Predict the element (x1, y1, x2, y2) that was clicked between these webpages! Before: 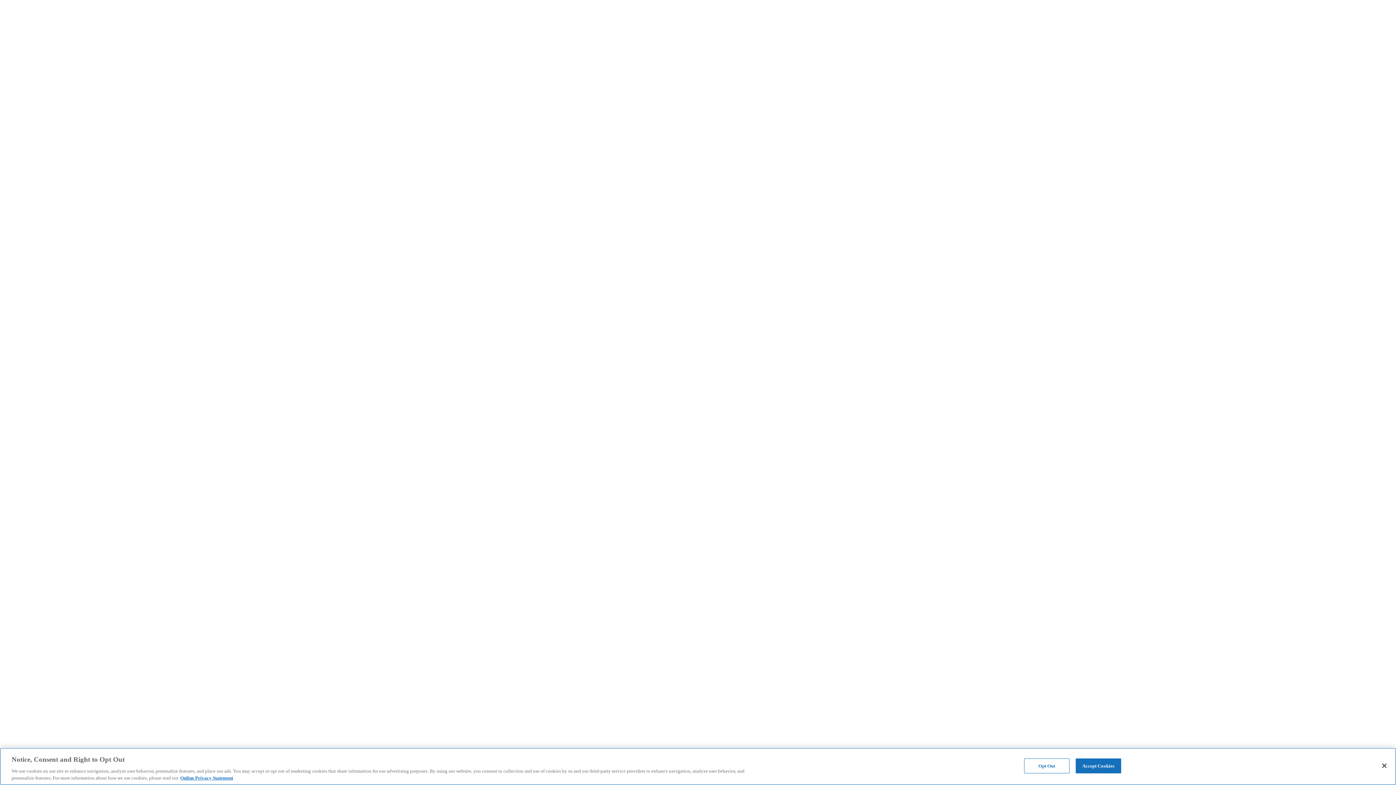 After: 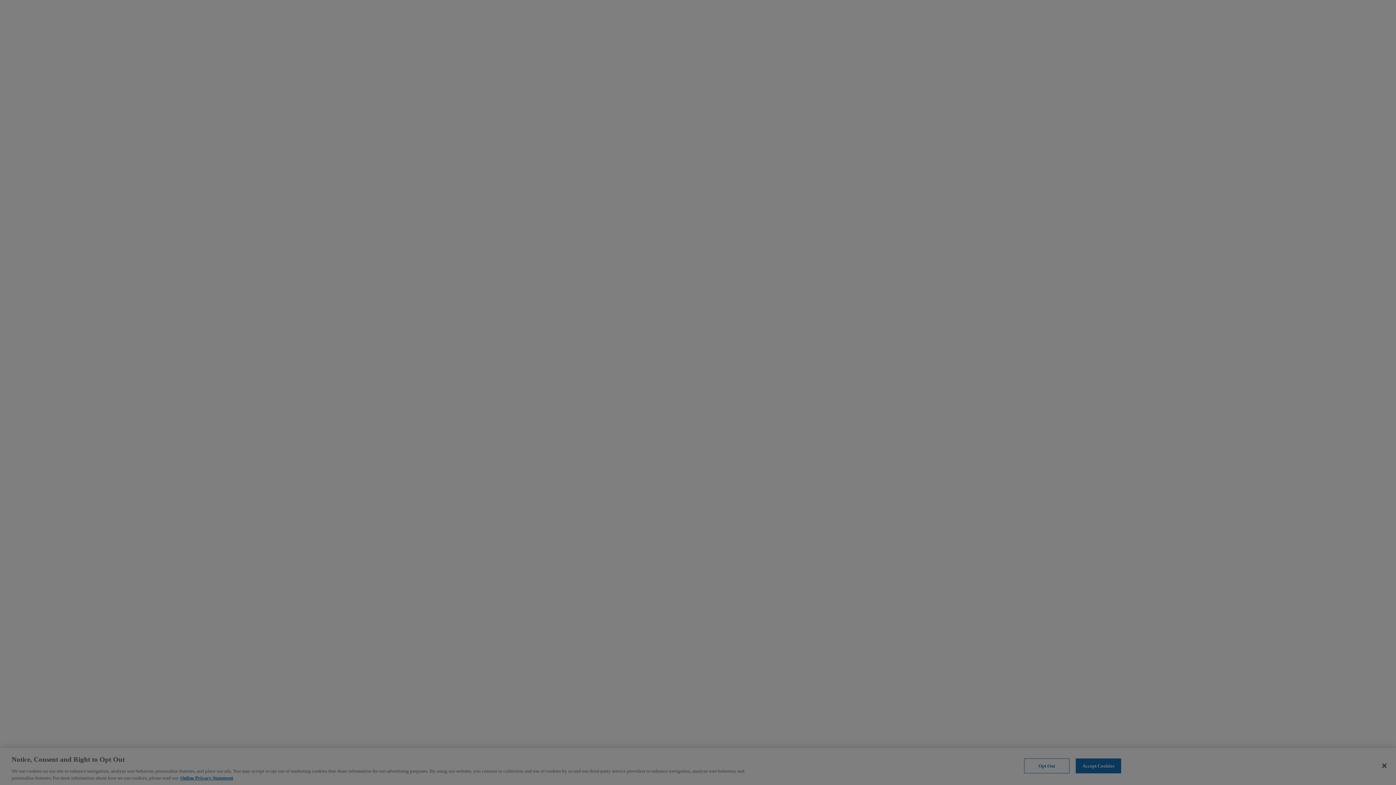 Action: bbox: (1024, 758, 1069, 773) label: Opt Out